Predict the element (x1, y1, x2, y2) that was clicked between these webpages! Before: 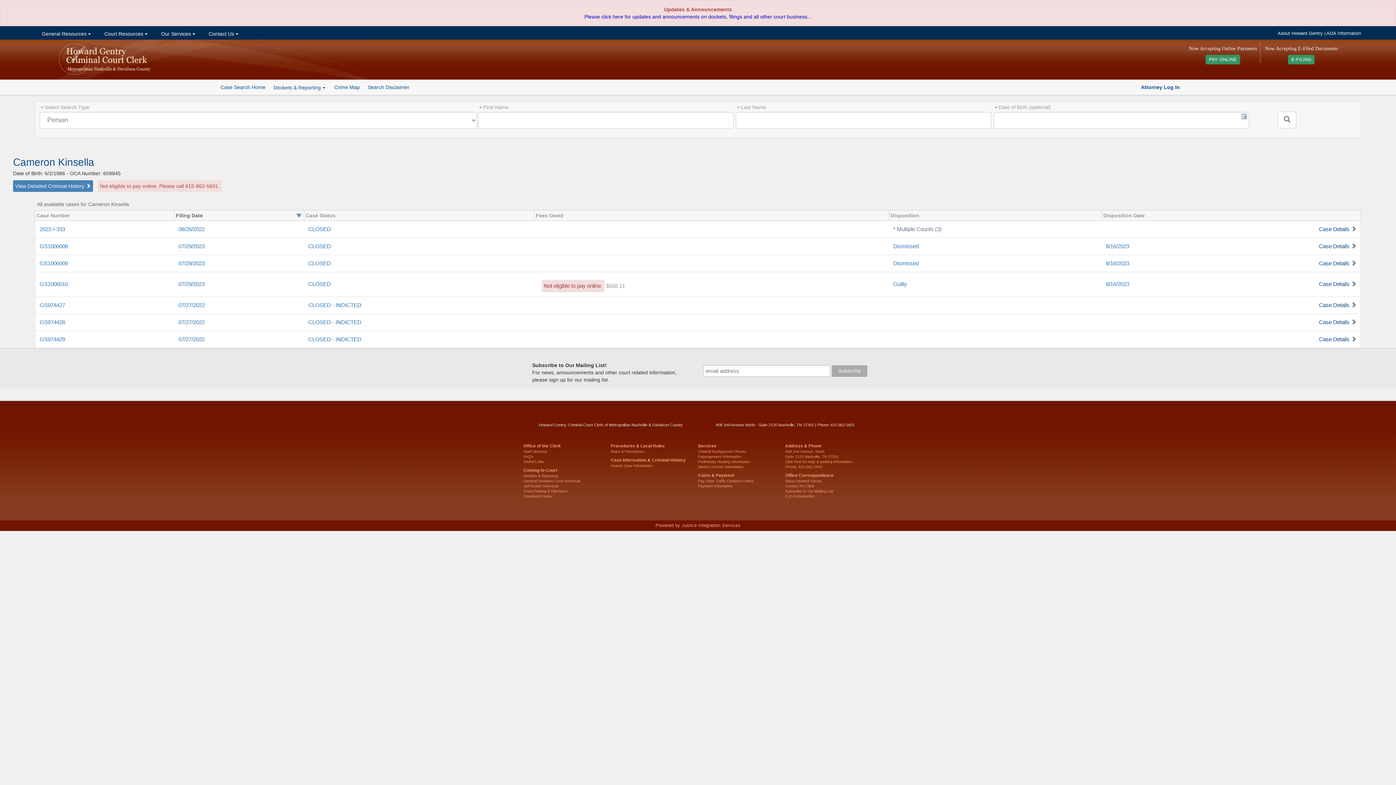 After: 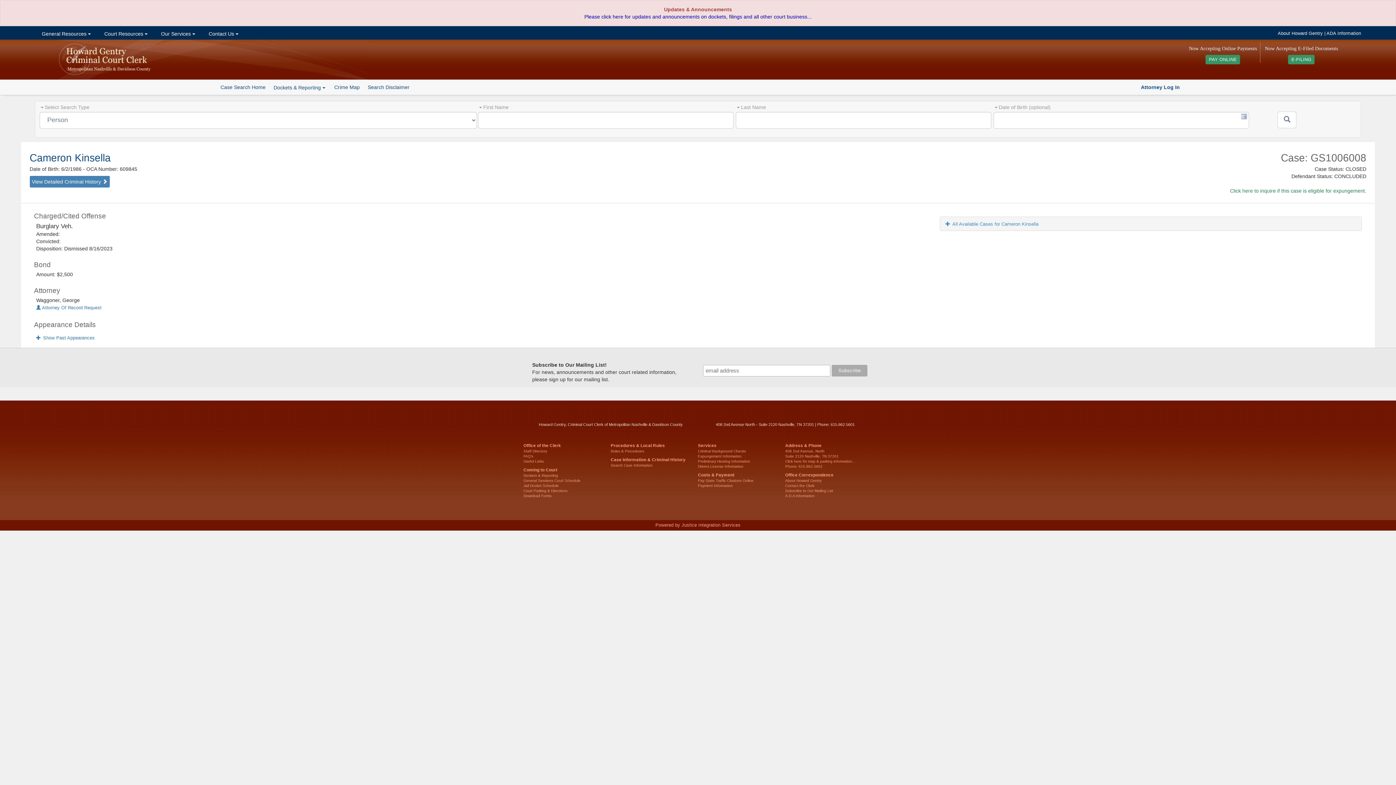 Action: bbox: (893, 243, 918, 249) label: Dismissed